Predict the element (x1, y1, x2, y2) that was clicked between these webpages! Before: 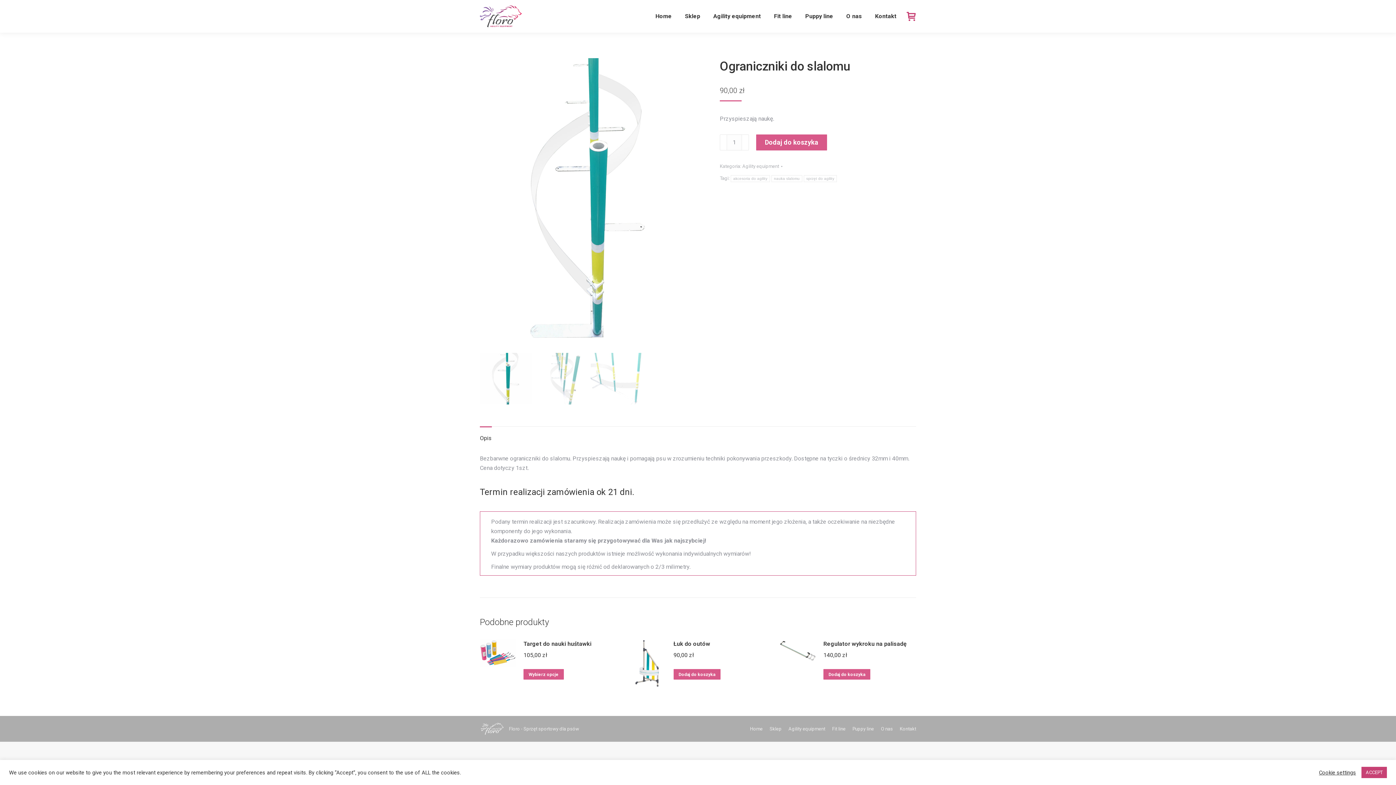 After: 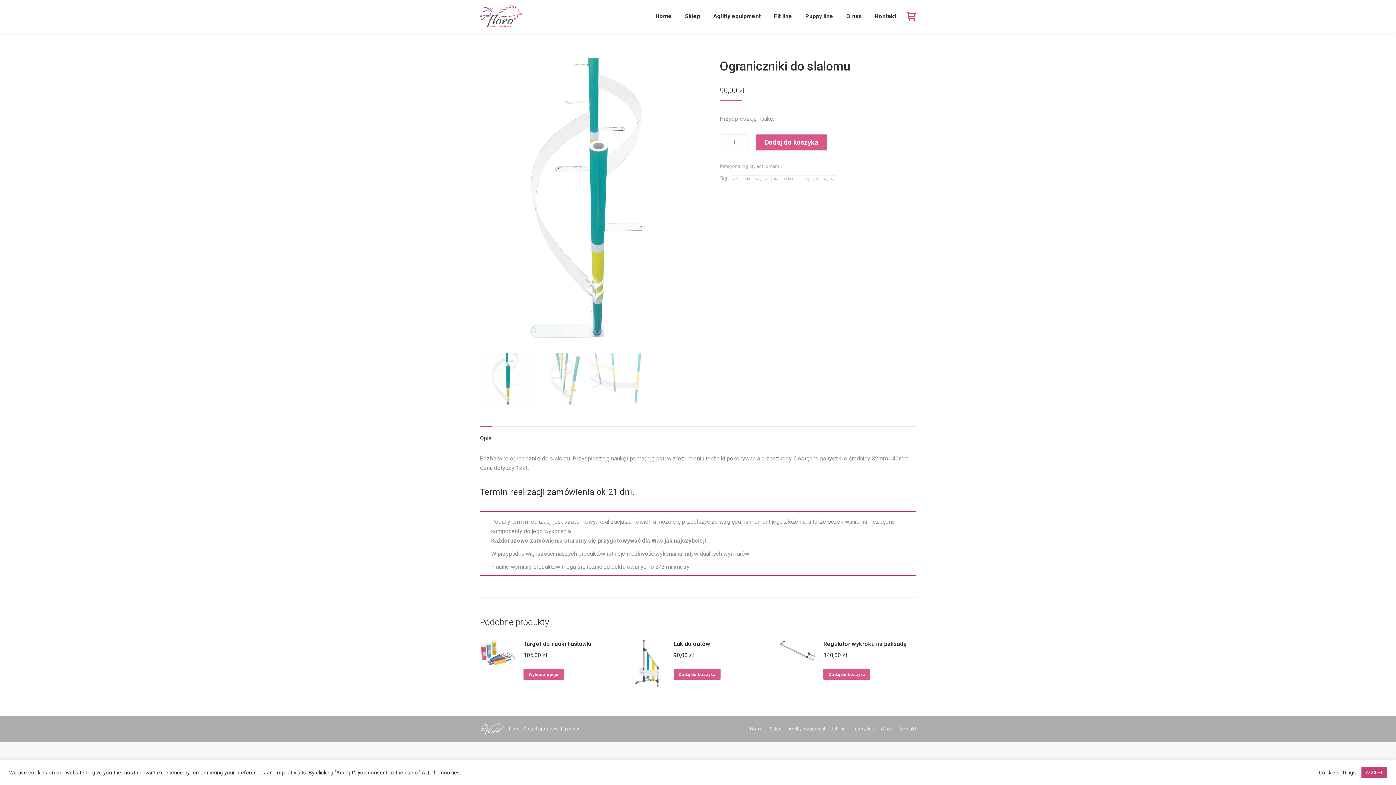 Action: bbox: (720, 134, 727, 150)